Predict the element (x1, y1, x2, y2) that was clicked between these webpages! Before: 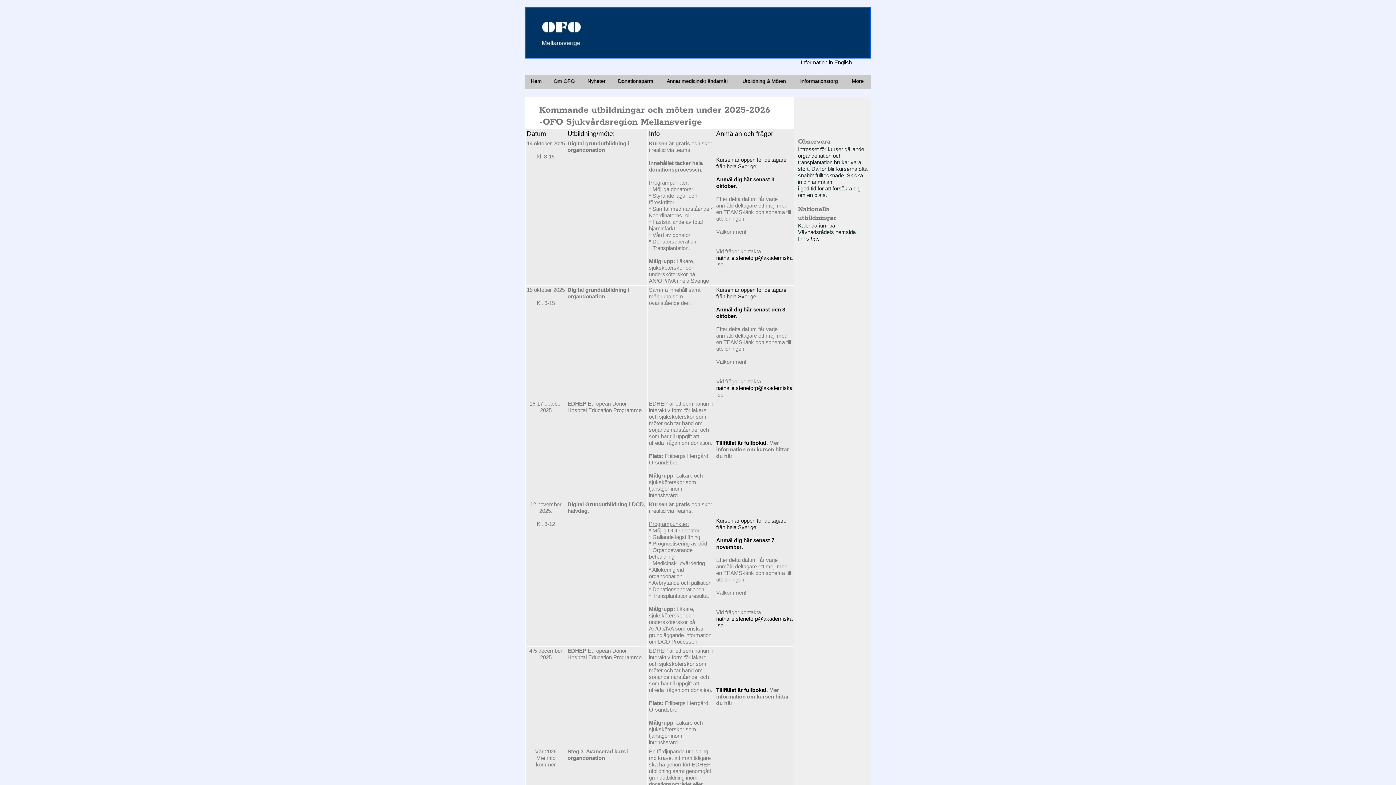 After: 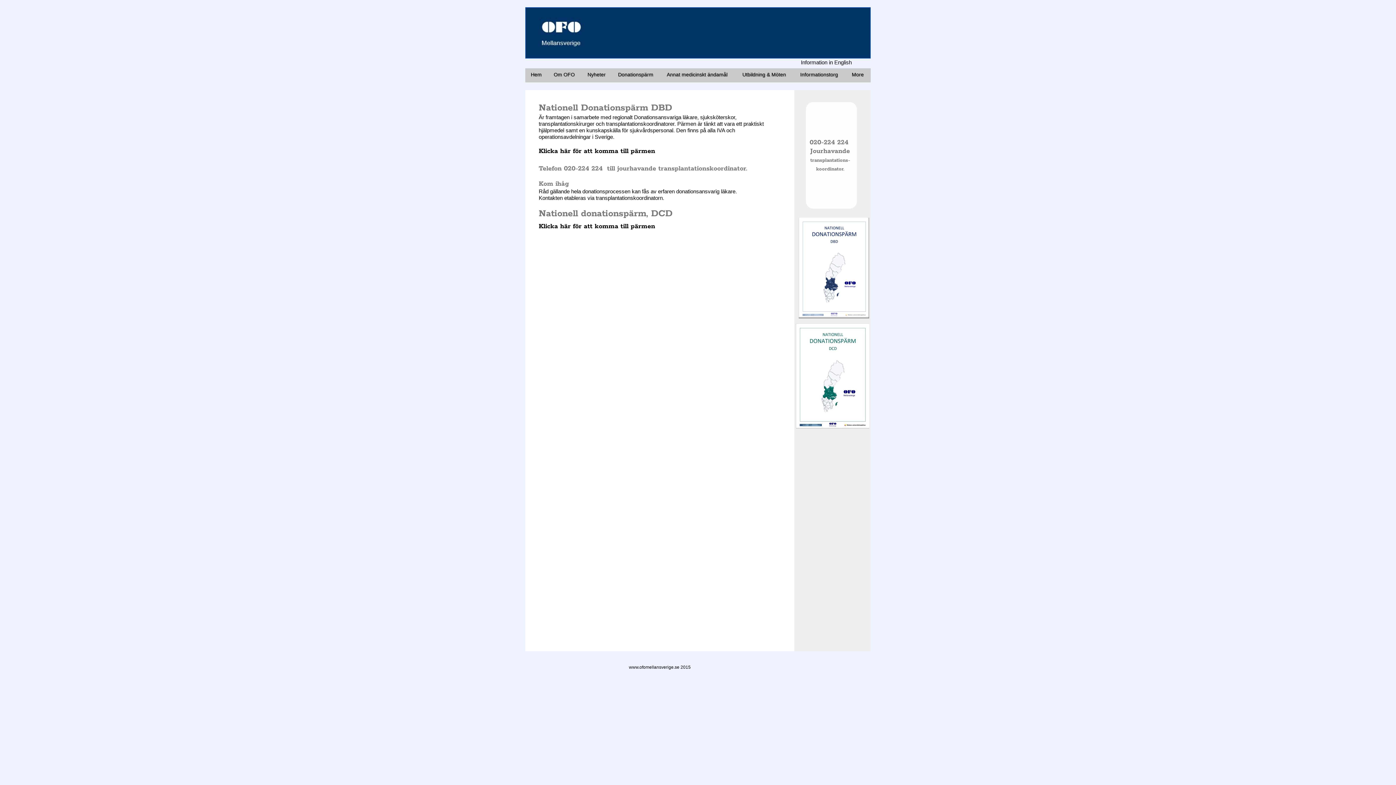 Action: bbox: (612, 74, 661, 89) label: Donationspärm